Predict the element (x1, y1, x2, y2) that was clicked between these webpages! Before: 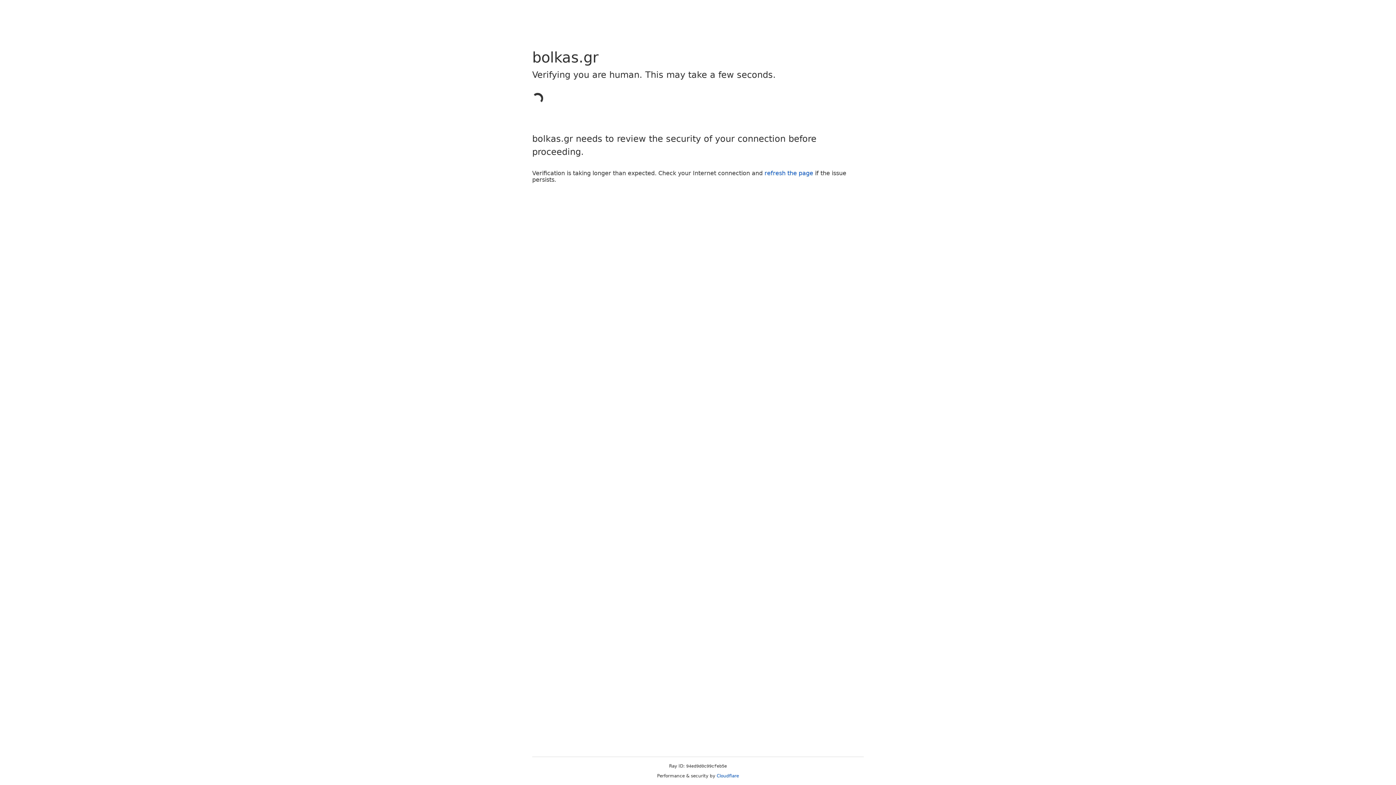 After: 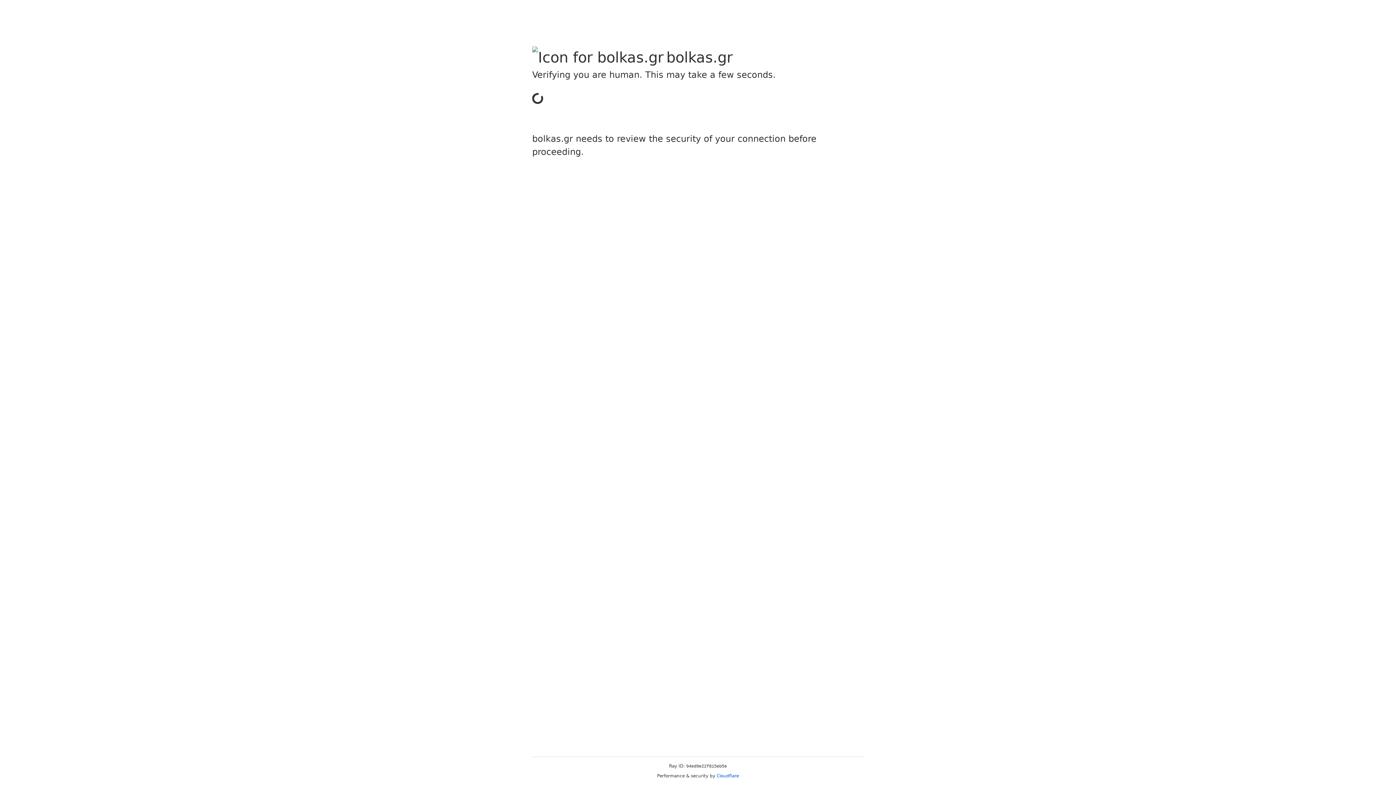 Action: label: Cloudflare bbox: (716, 773, 739, 778)